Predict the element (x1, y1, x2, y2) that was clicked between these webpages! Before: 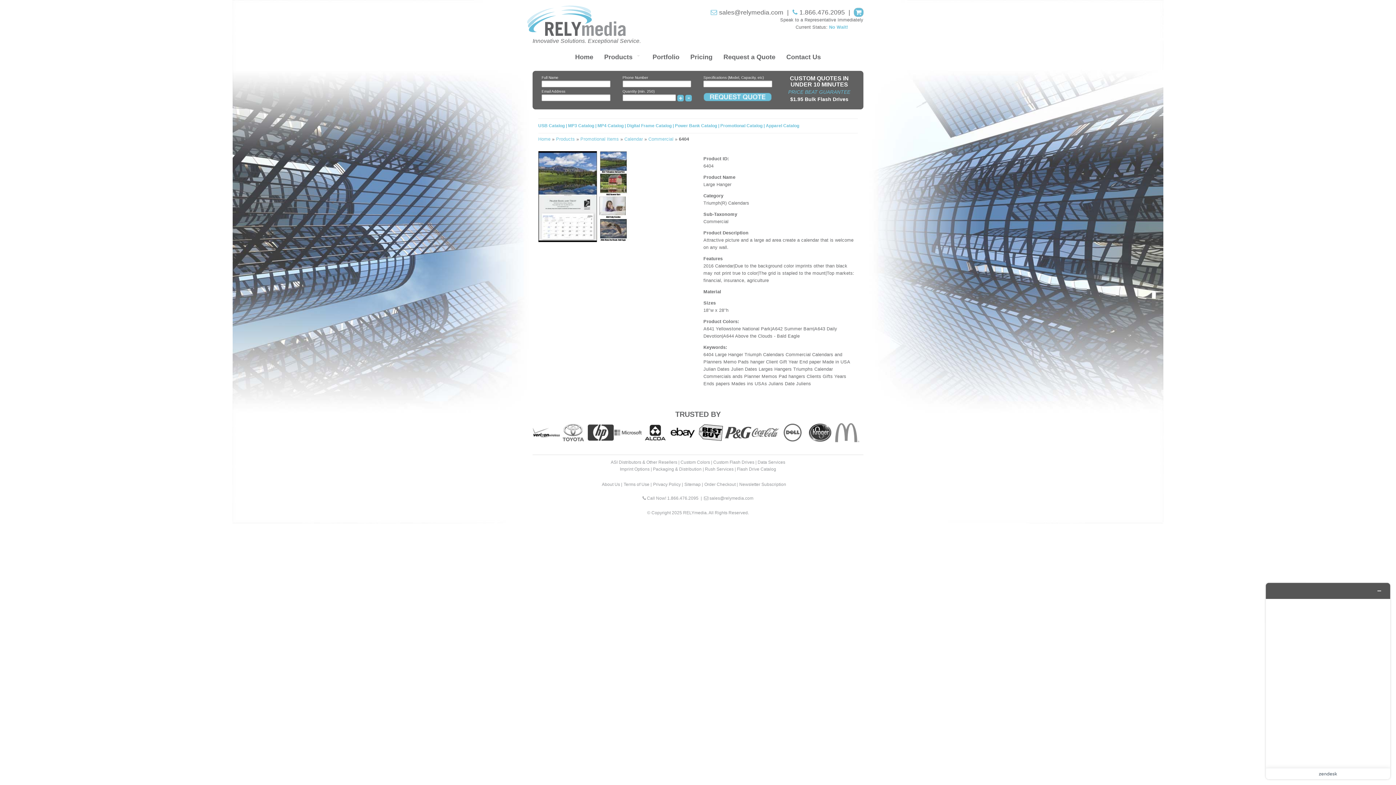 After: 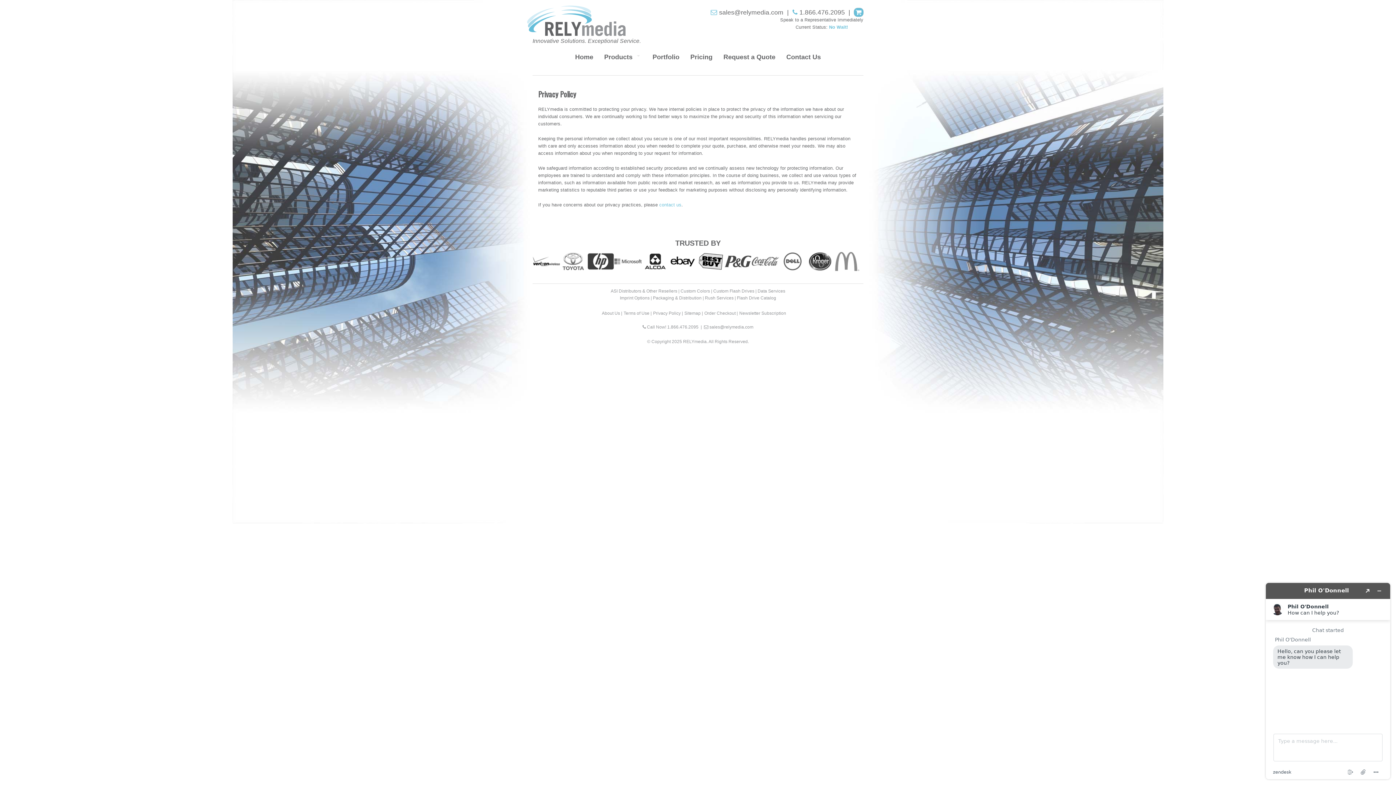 Action: bbox: (653, 481, 683, 488) label: Privacy Policy |